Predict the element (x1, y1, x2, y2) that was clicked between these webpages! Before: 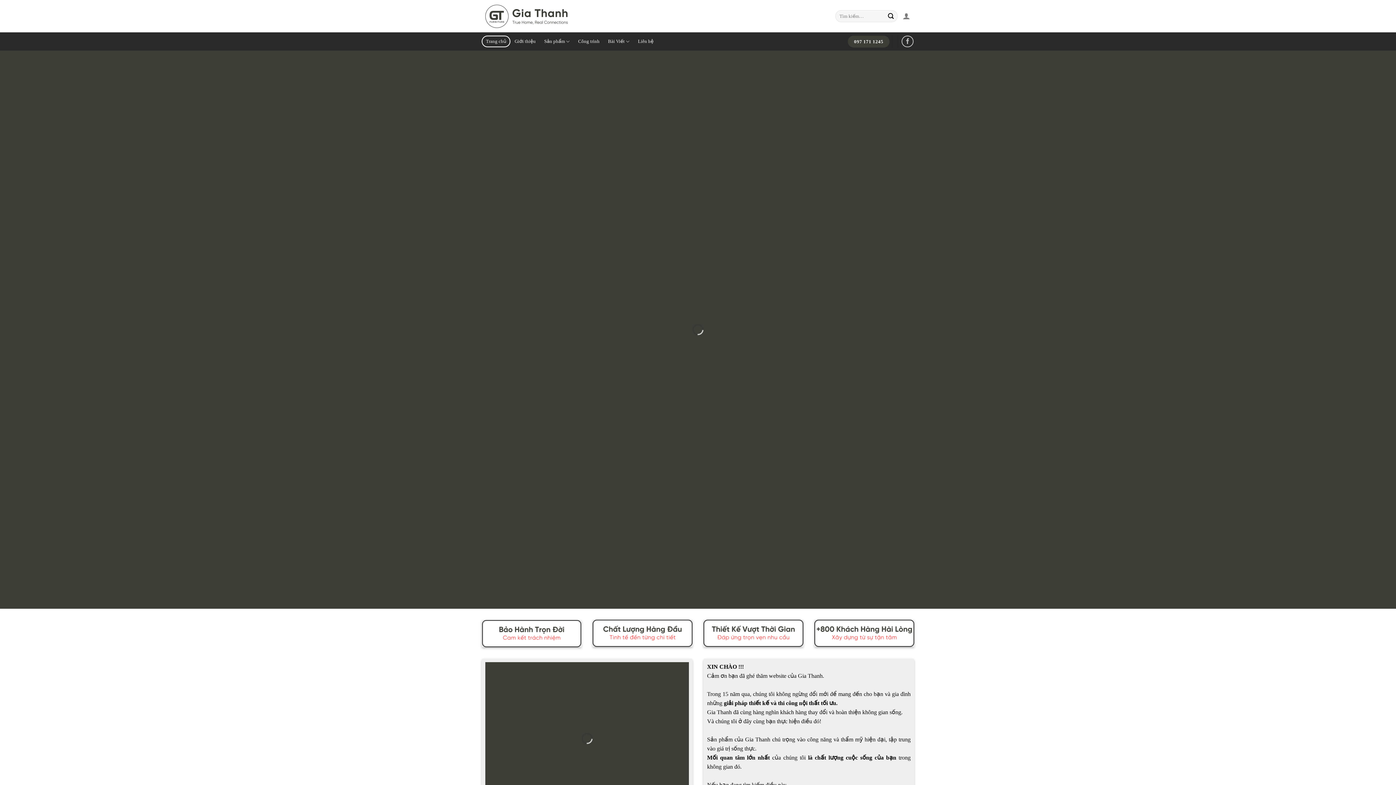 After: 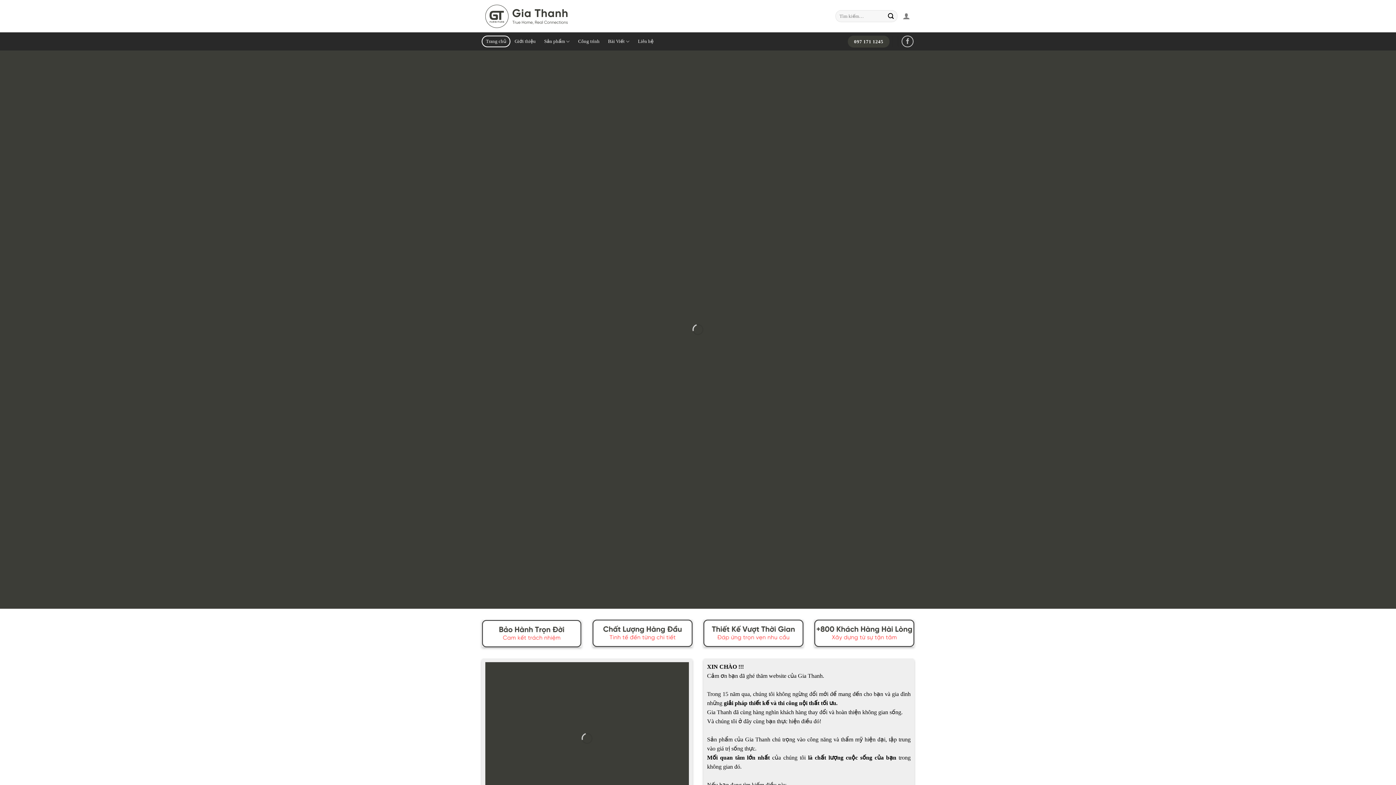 Action: bbox: (633, 35, 658, 47) label: Liên hệ